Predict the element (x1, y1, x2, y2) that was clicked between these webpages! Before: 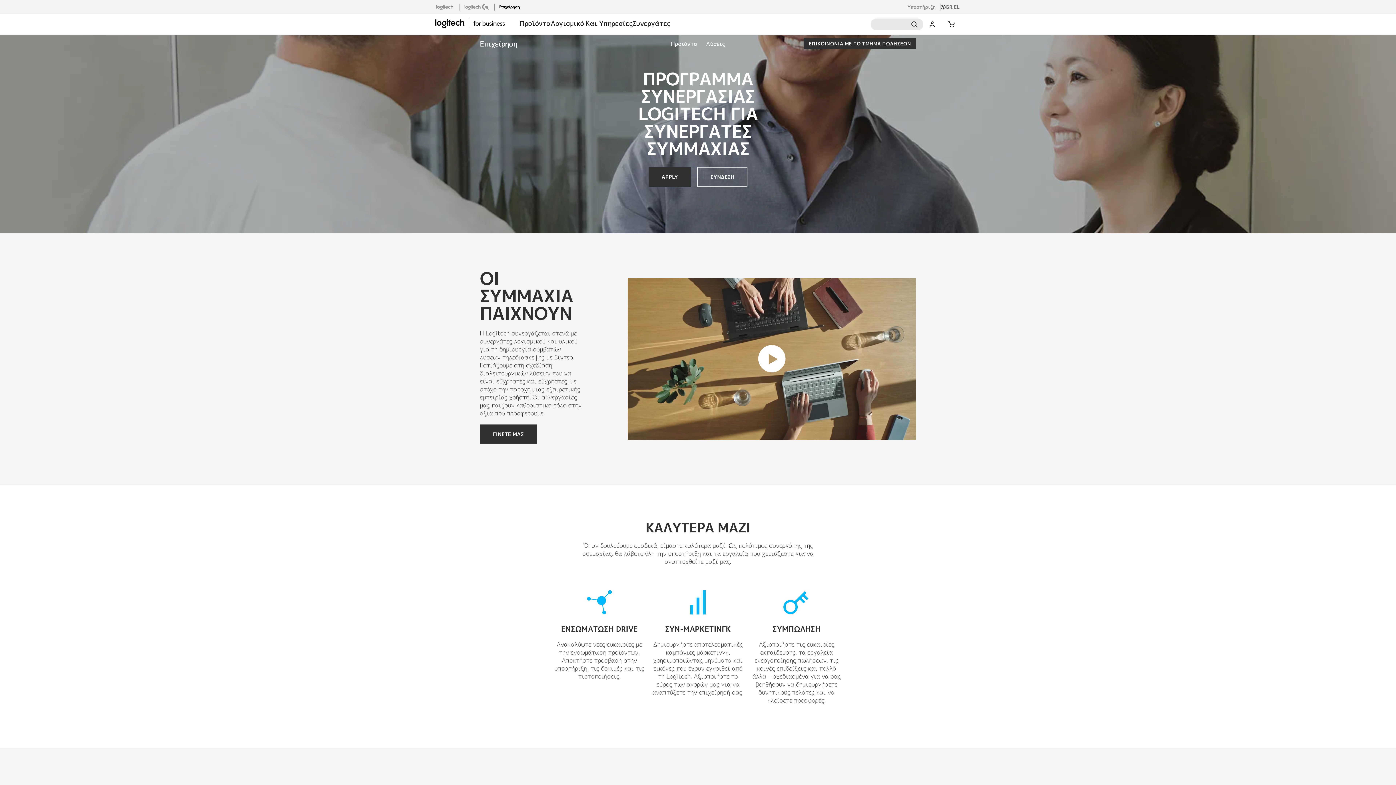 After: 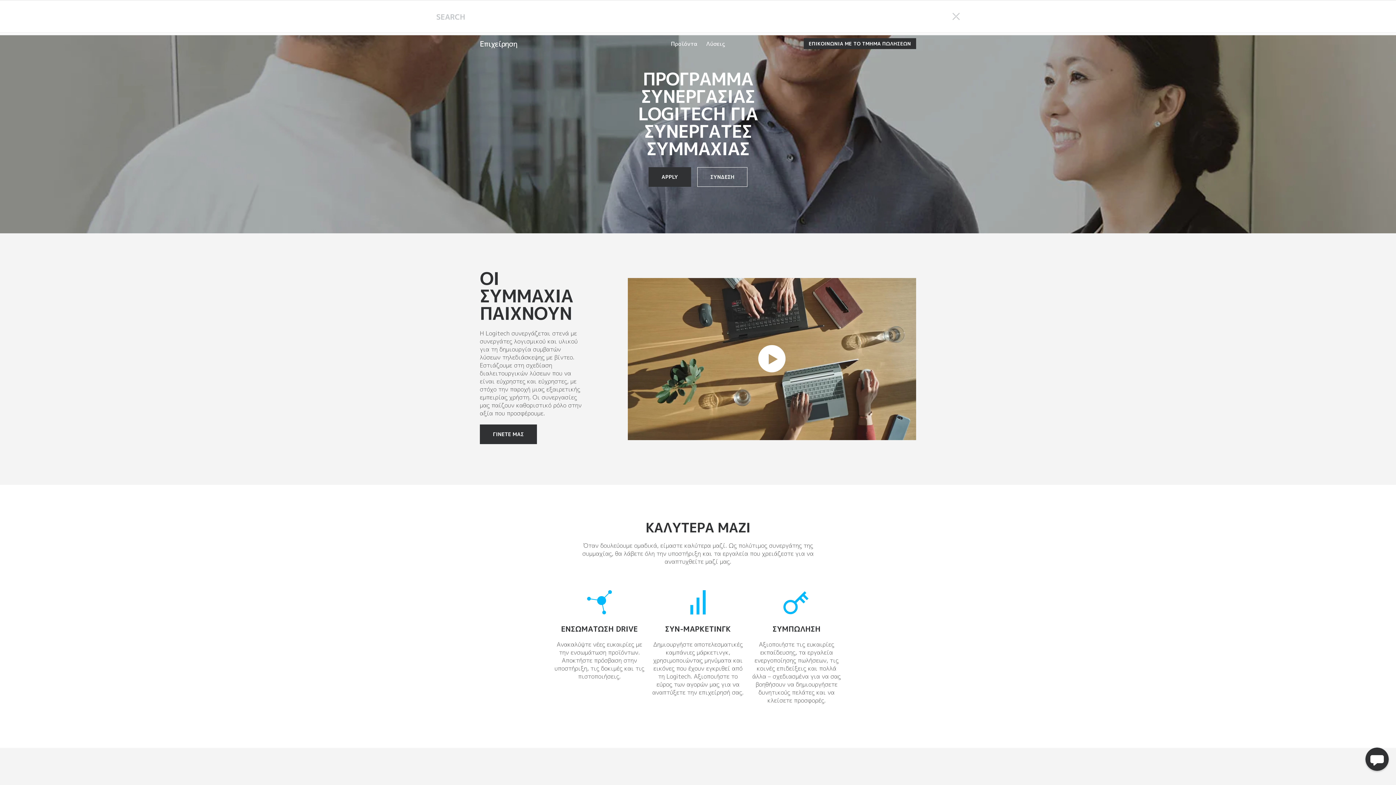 Action: bbox: (870, 18, 923, 30) label: Αναζήτηση